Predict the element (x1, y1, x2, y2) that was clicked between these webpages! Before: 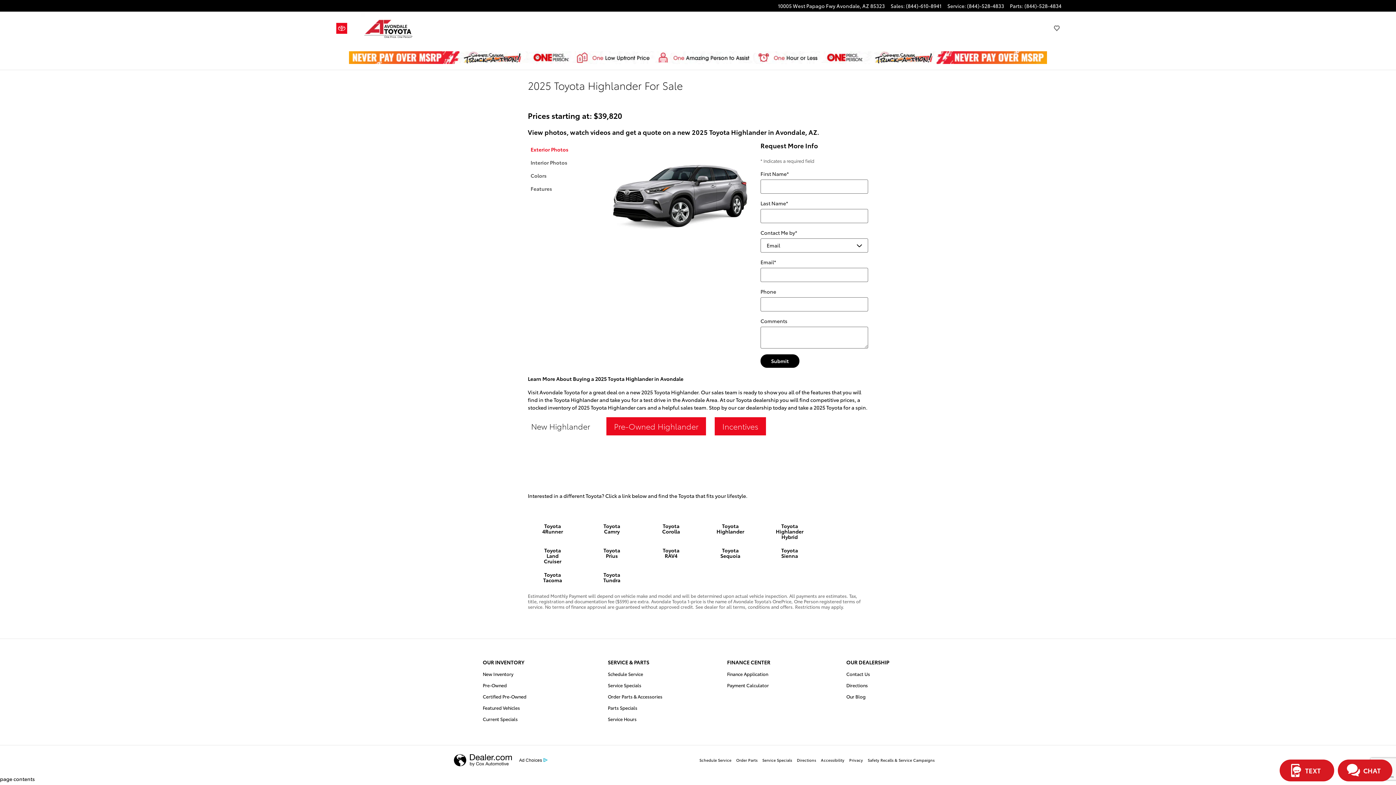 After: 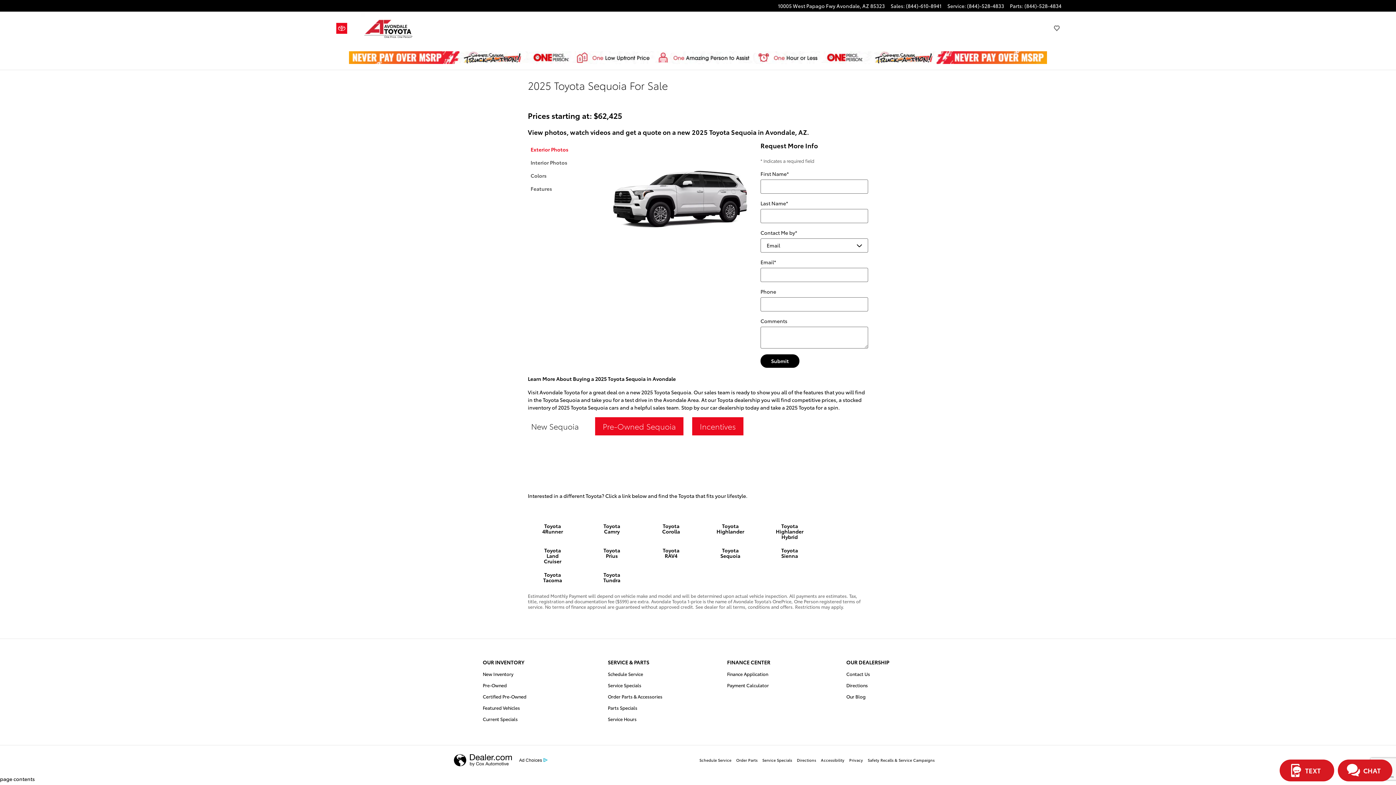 Action: label: Toyota Sequoia bbox: (705, 543, 755, 562)